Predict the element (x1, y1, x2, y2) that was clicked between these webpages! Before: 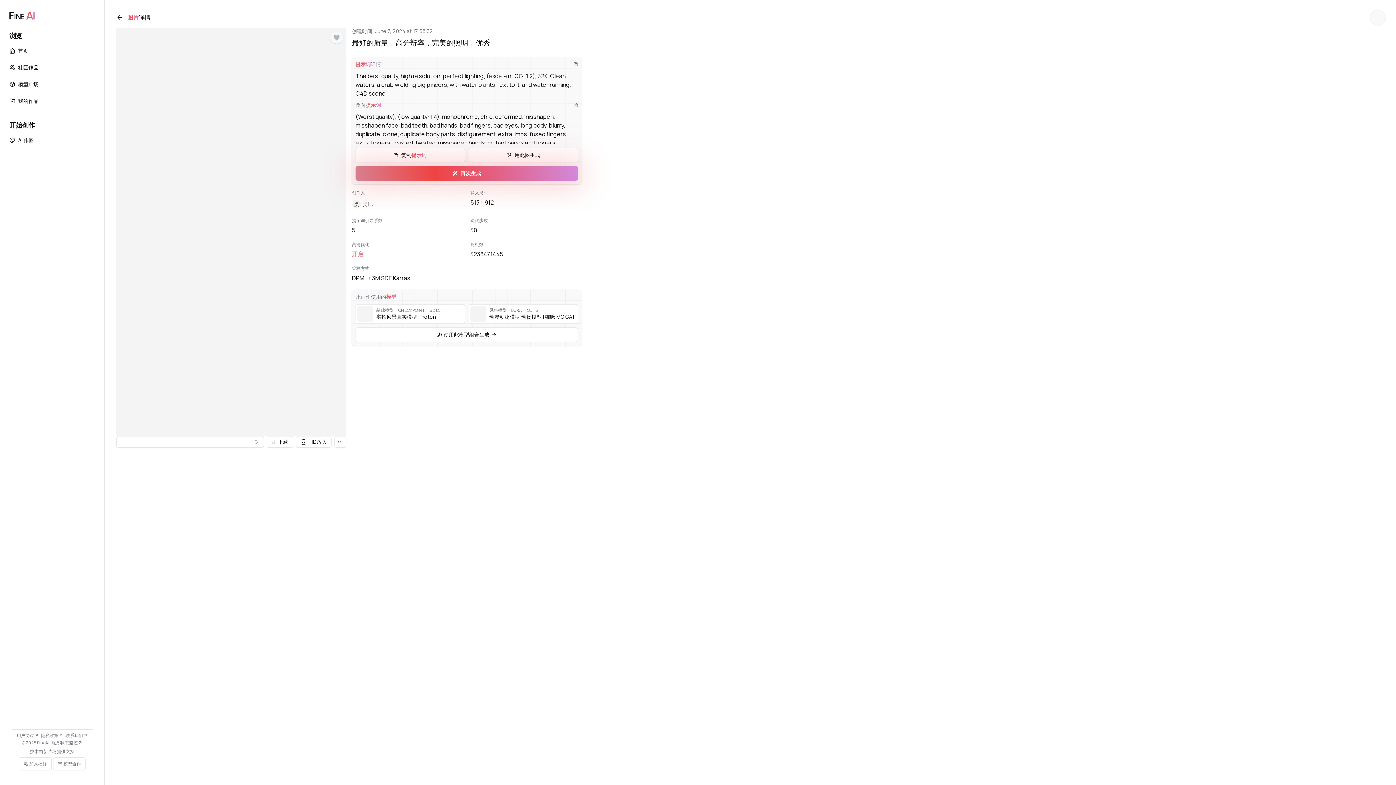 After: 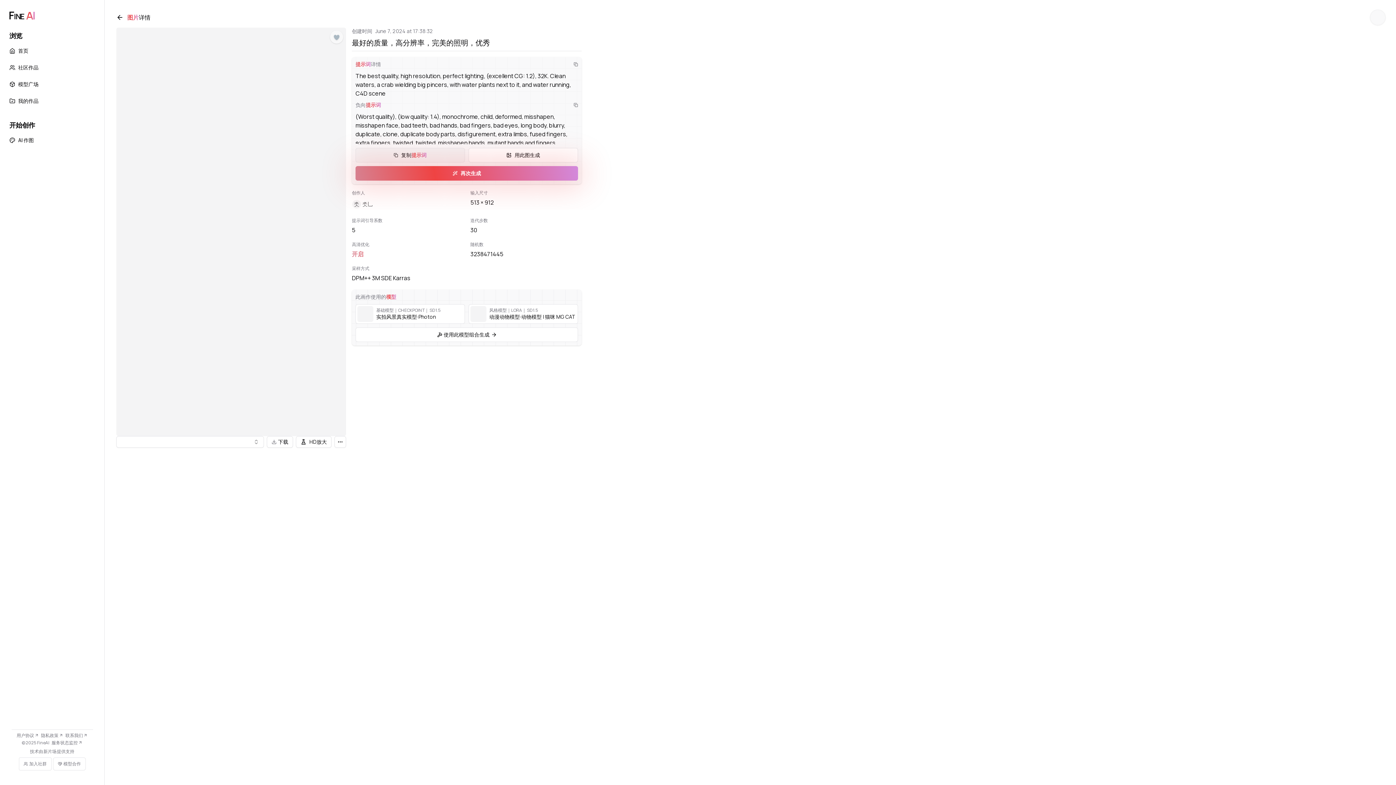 Action: bbox: (355, 148, 465, 162) label: 复制提示词